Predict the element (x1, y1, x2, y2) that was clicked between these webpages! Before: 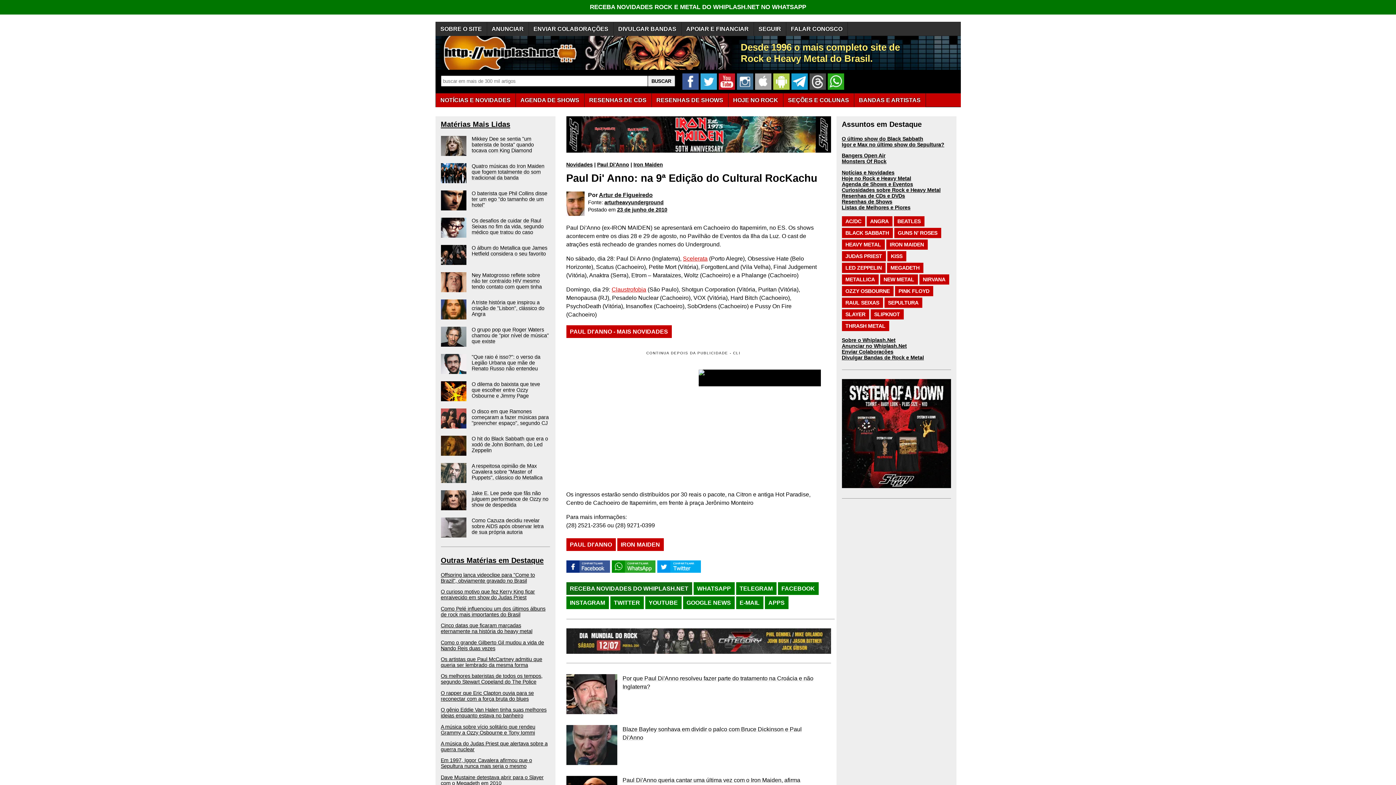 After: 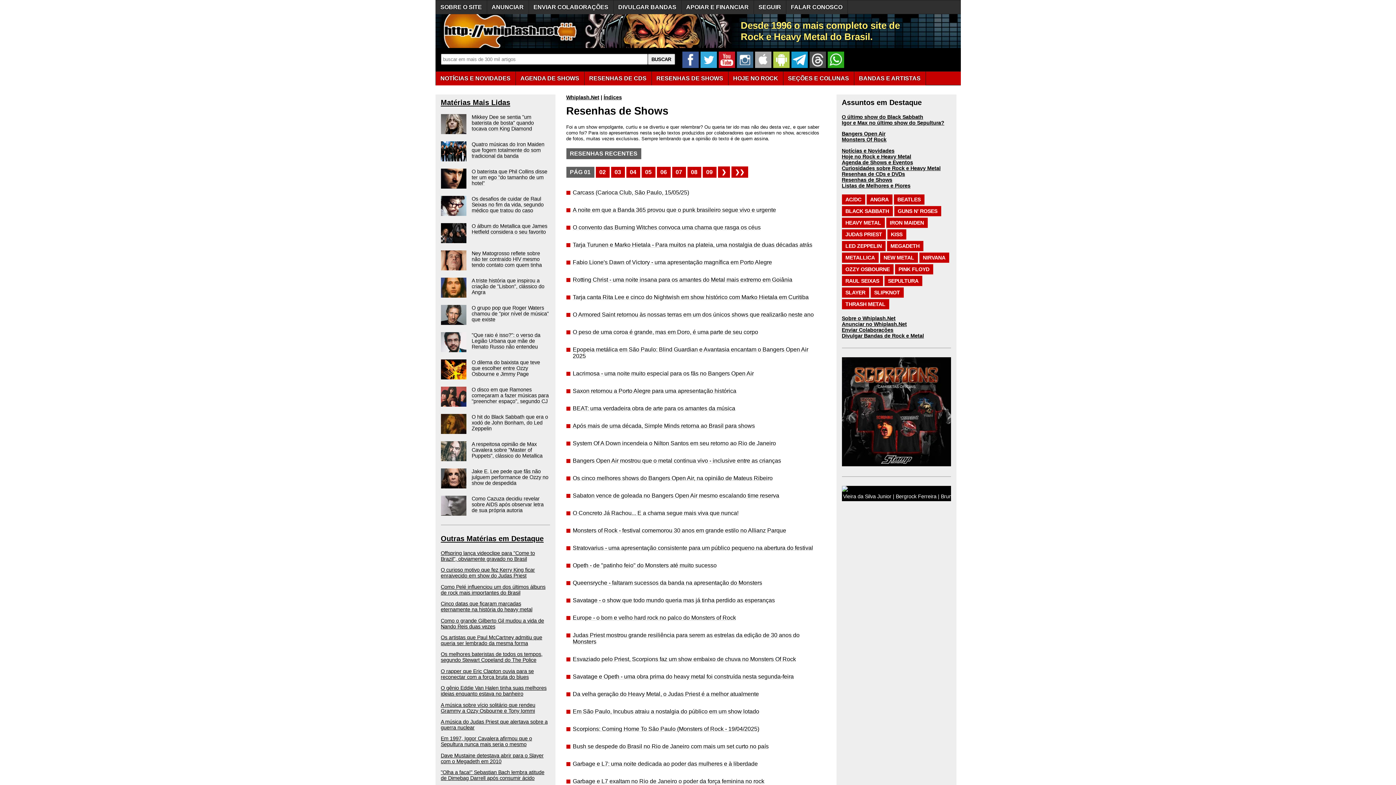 Action: bbox: (842, 198, 892, 204) label: Resenhas de Shows